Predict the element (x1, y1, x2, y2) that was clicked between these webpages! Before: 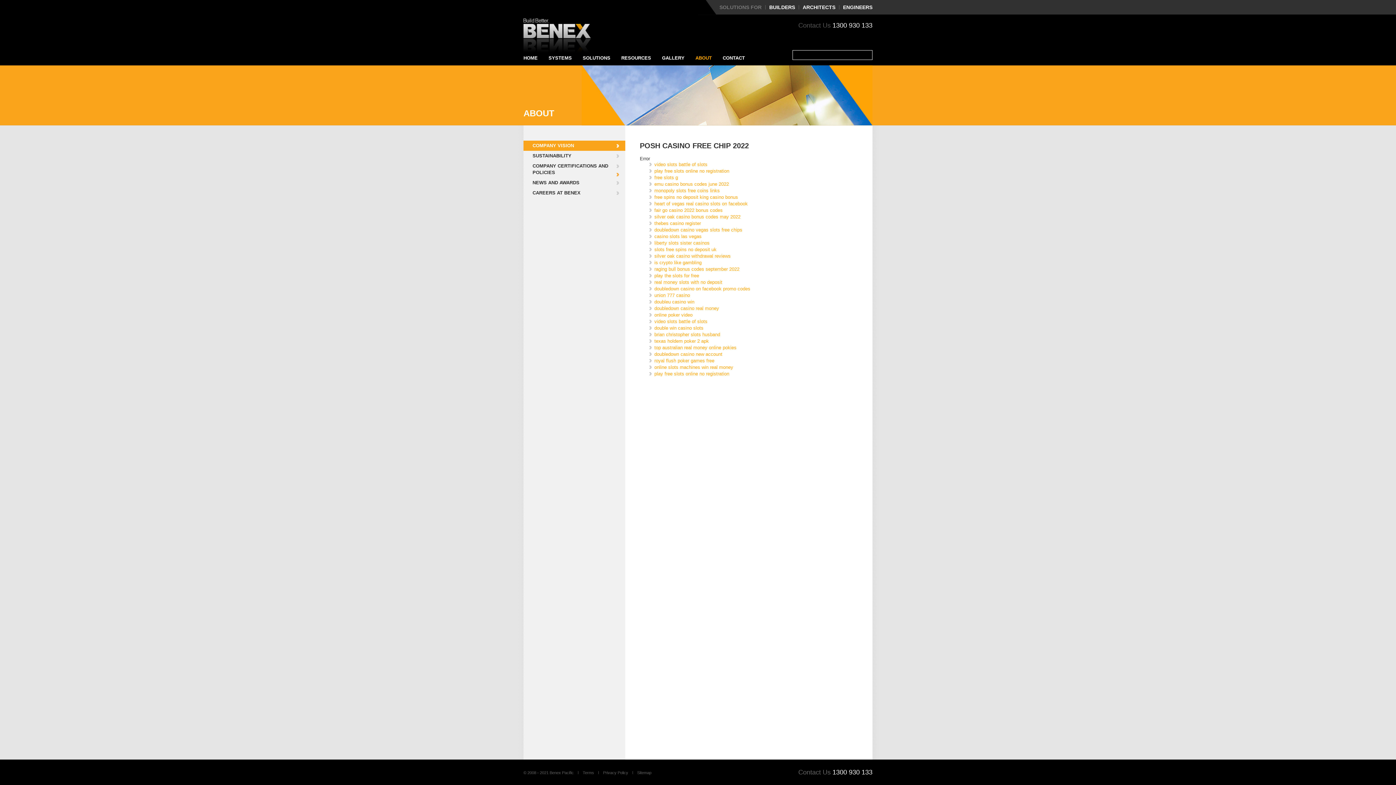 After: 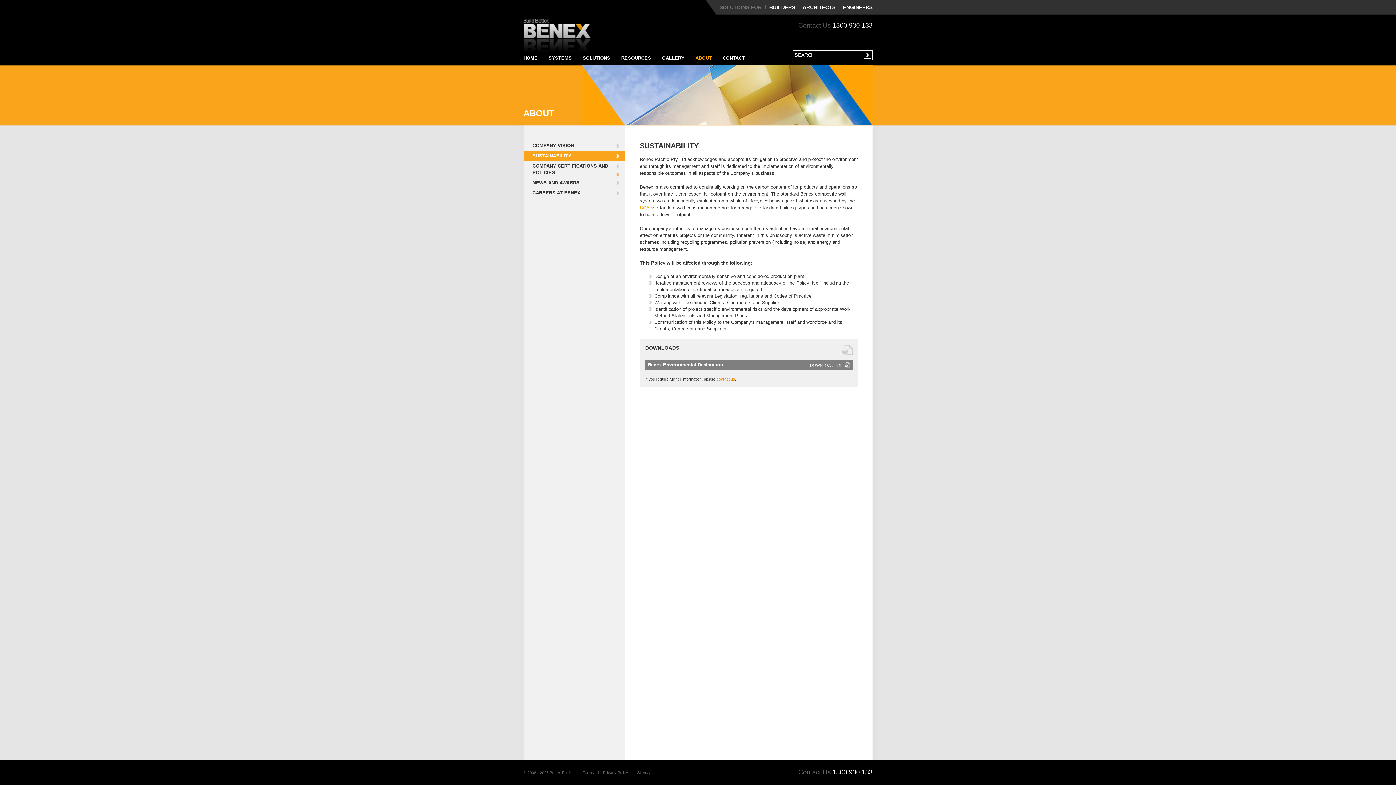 Action: bbox: (523, 150, 625, 161) label: SUSTAINABILITY